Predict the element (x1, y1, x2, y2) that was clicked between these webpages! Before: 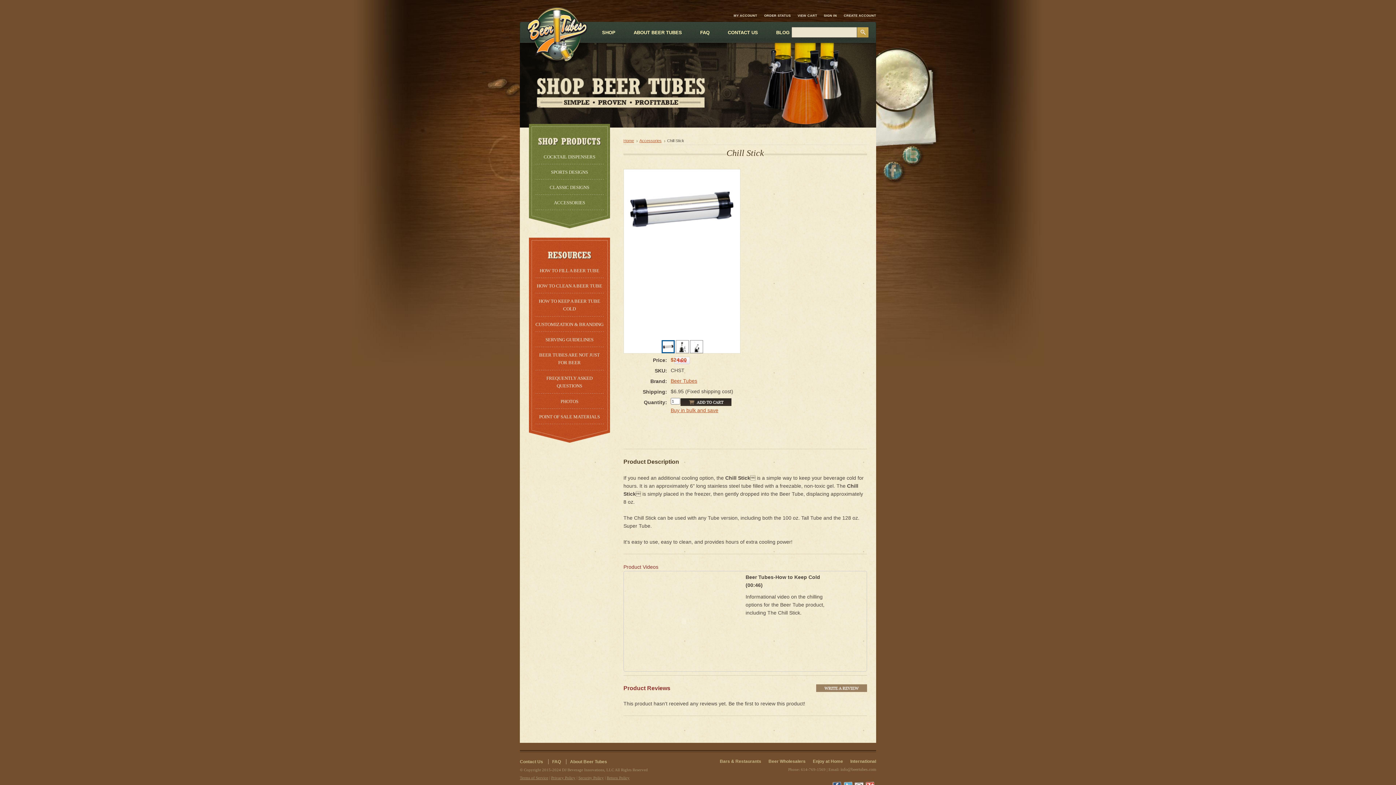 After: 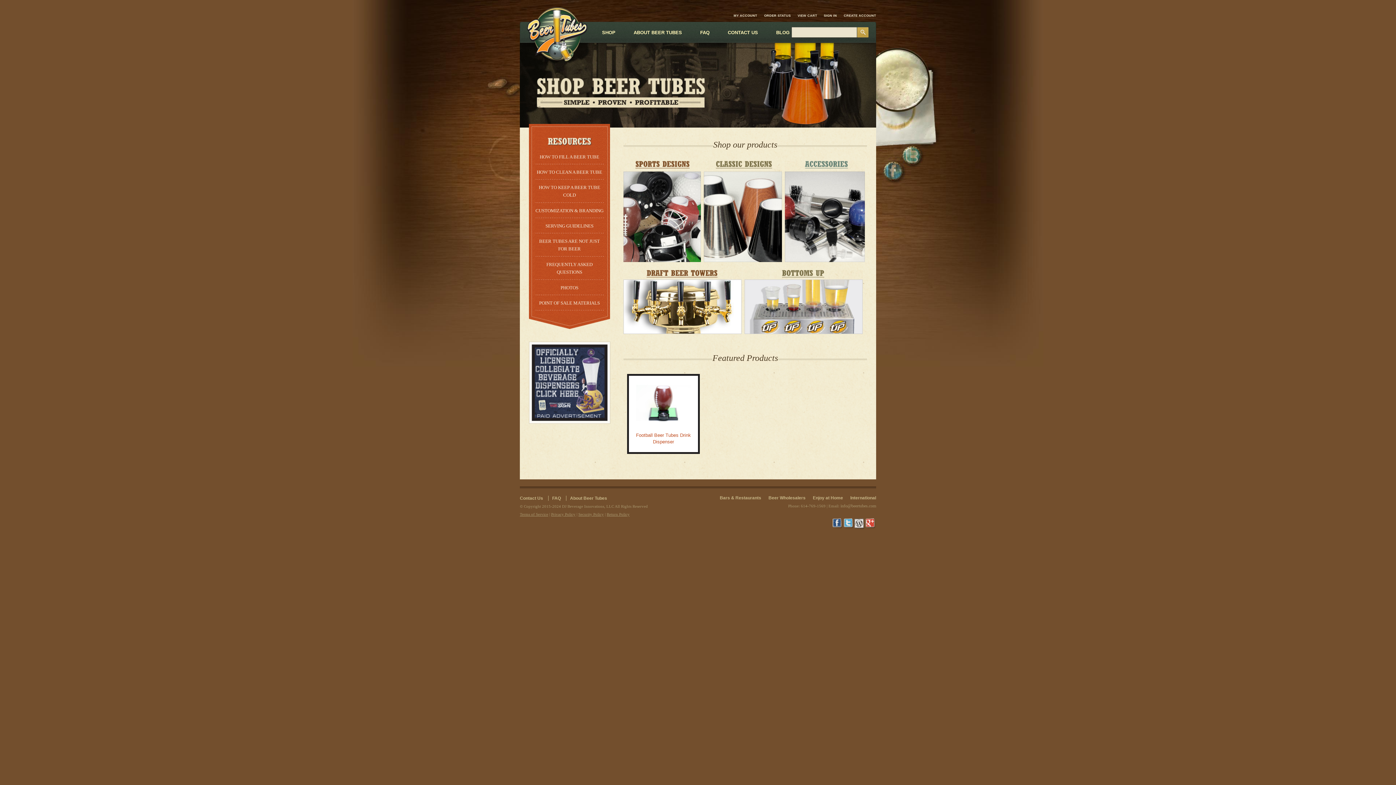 Action: bbox: (623, 138, 637, 142) label: Home